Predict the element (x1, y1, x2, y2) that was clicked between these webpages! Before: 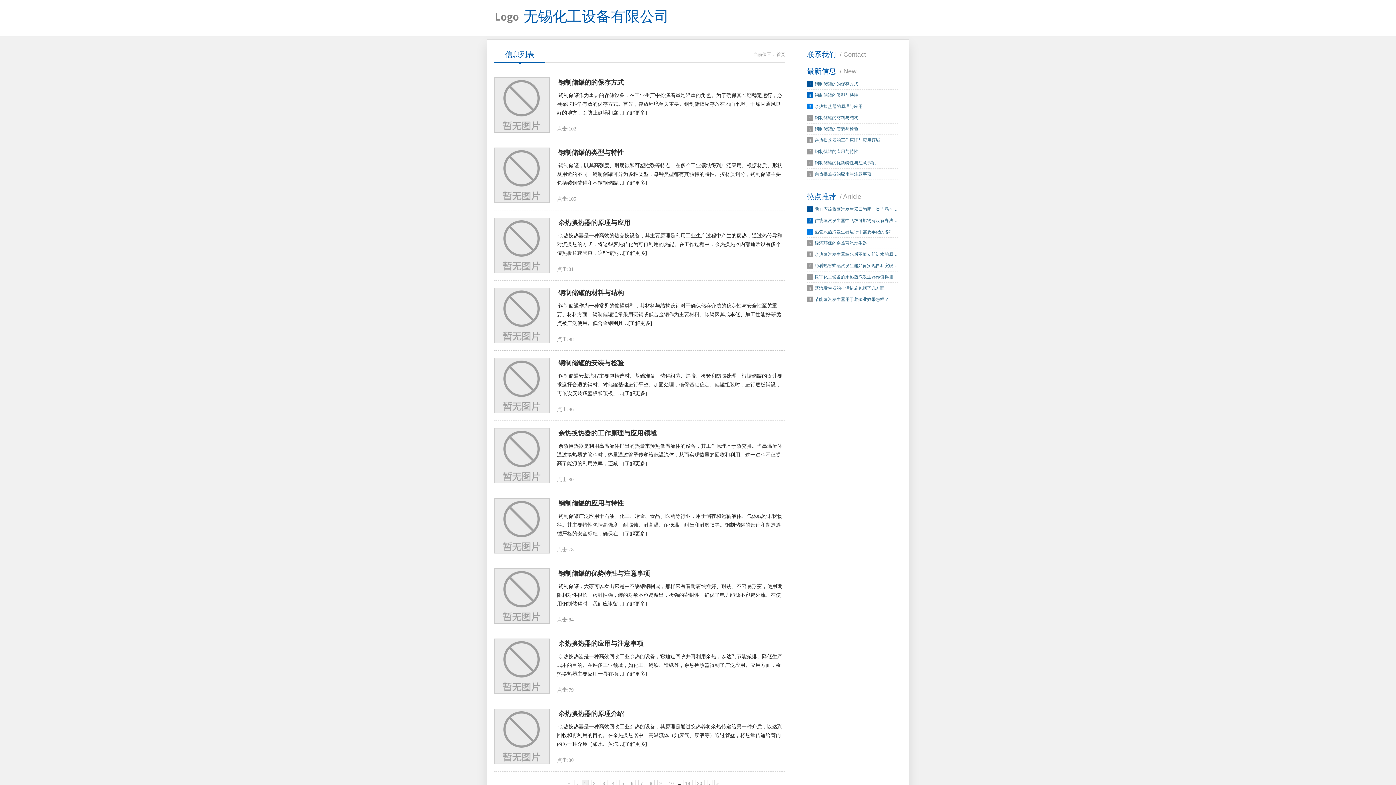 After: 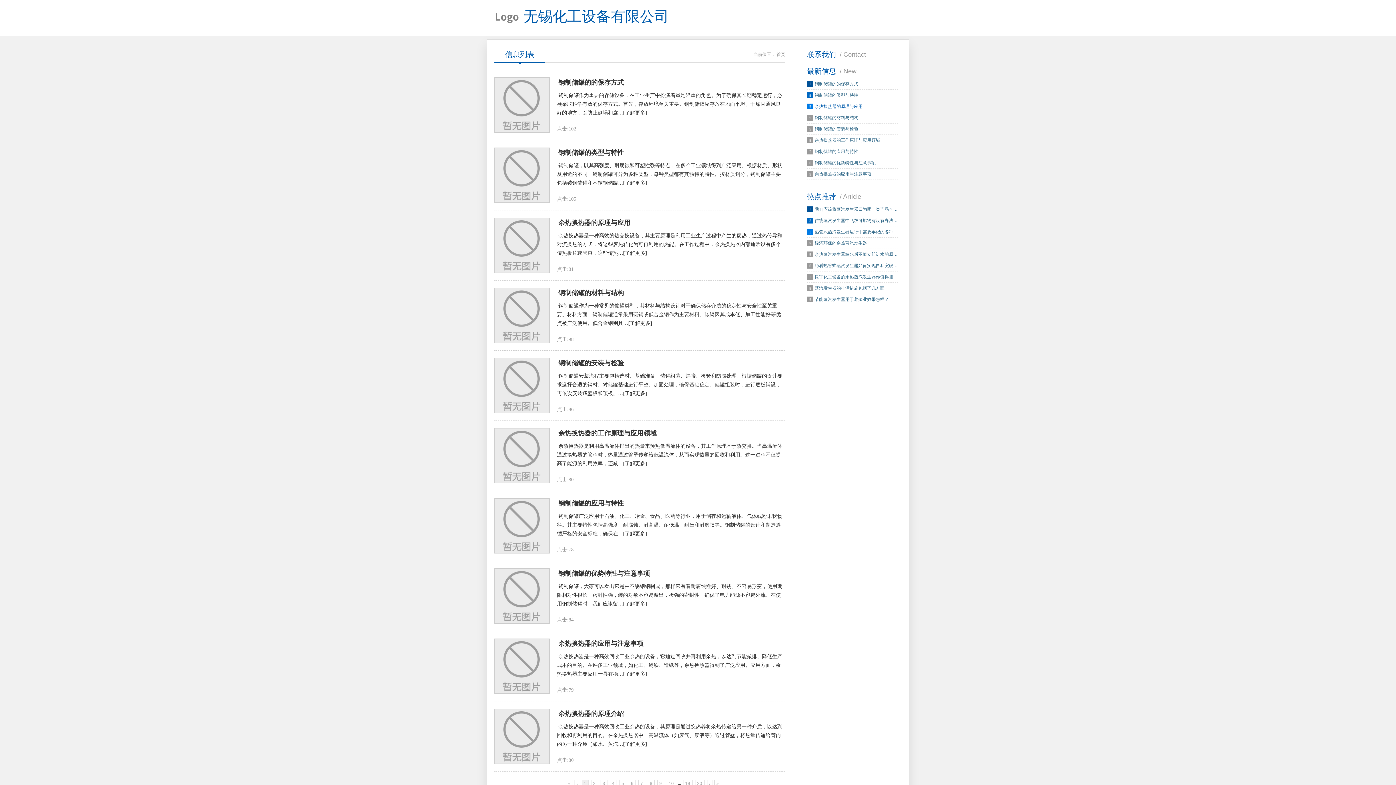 Action: label: 余热换热器的原理与应用 bbox: (814, 104, 862, 109)